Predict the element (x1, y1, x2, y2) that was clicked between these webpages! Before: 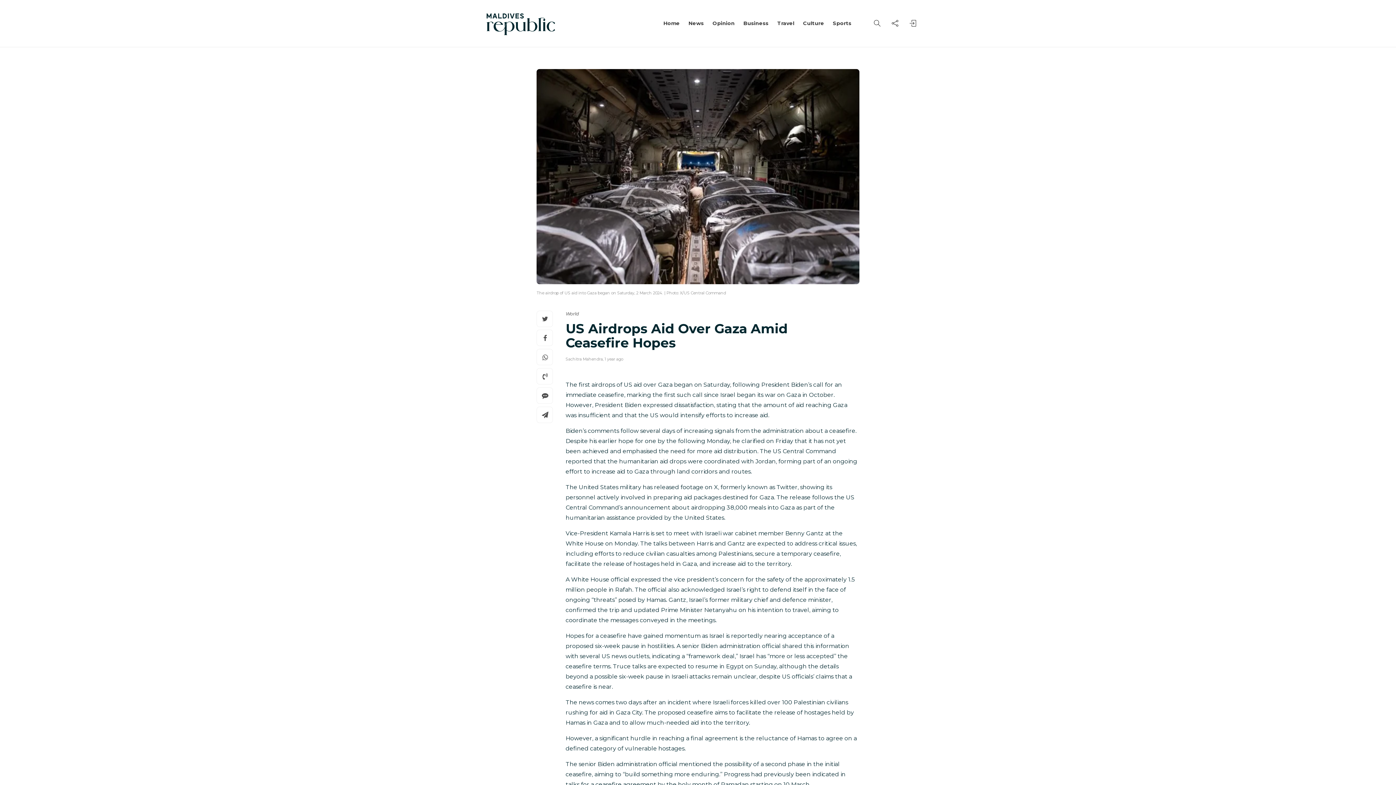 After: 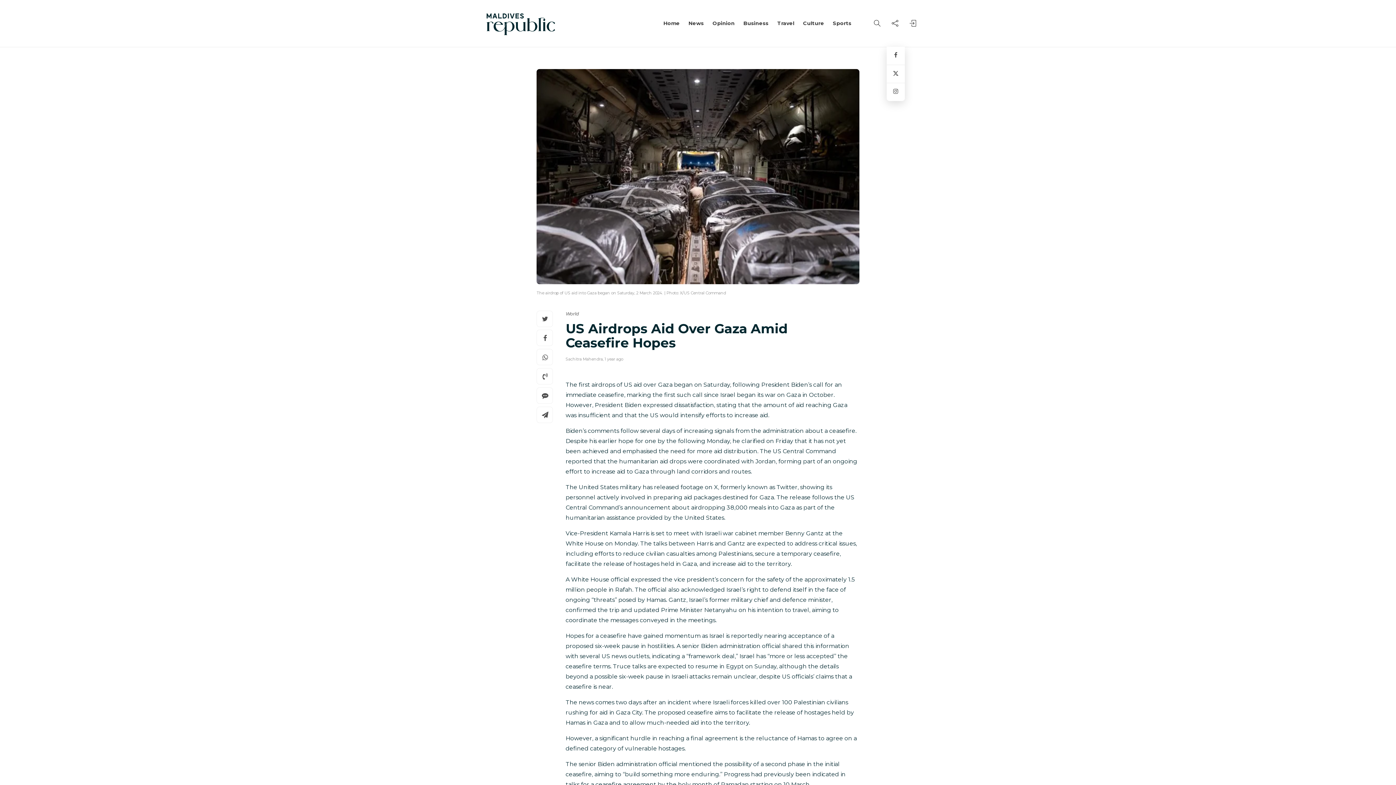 Action: bbox: (892, 9, 898, 37)